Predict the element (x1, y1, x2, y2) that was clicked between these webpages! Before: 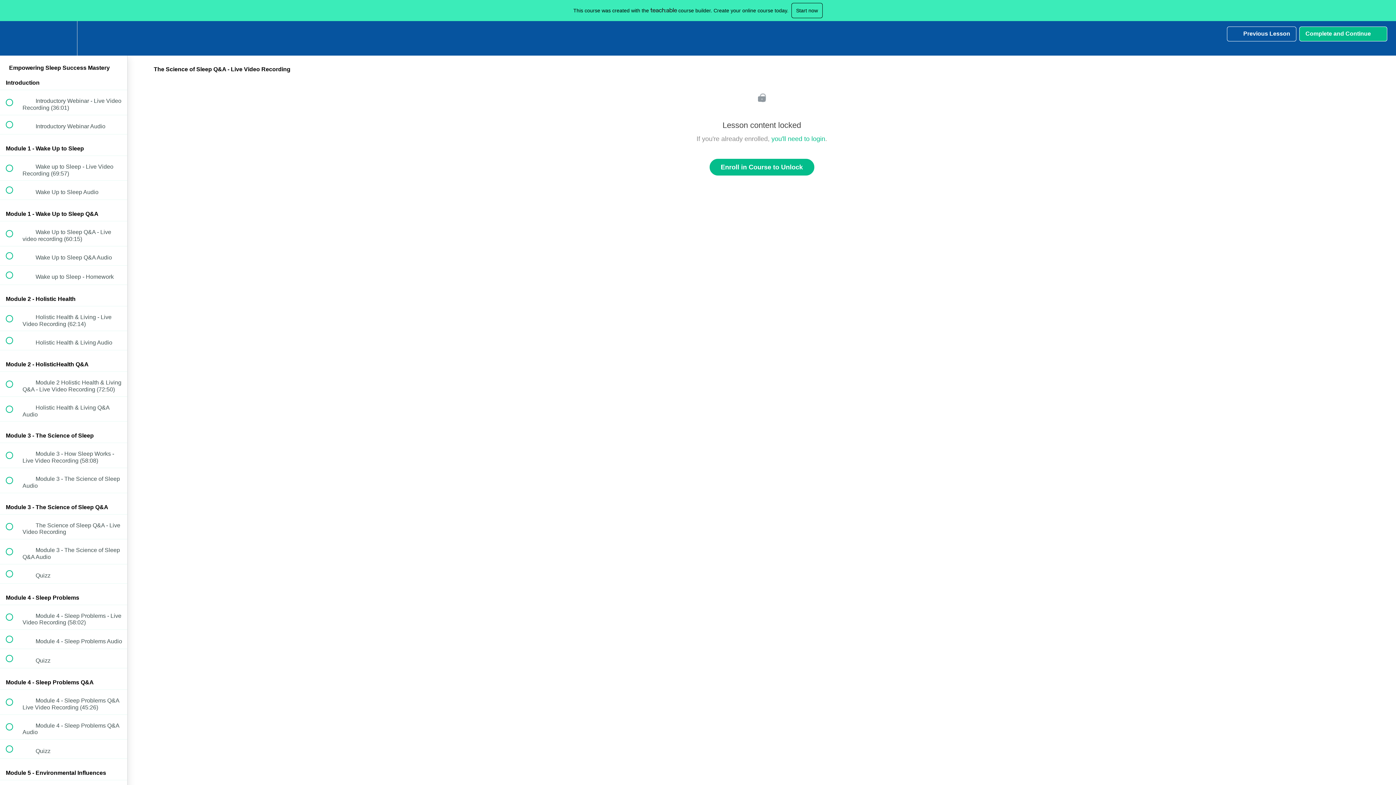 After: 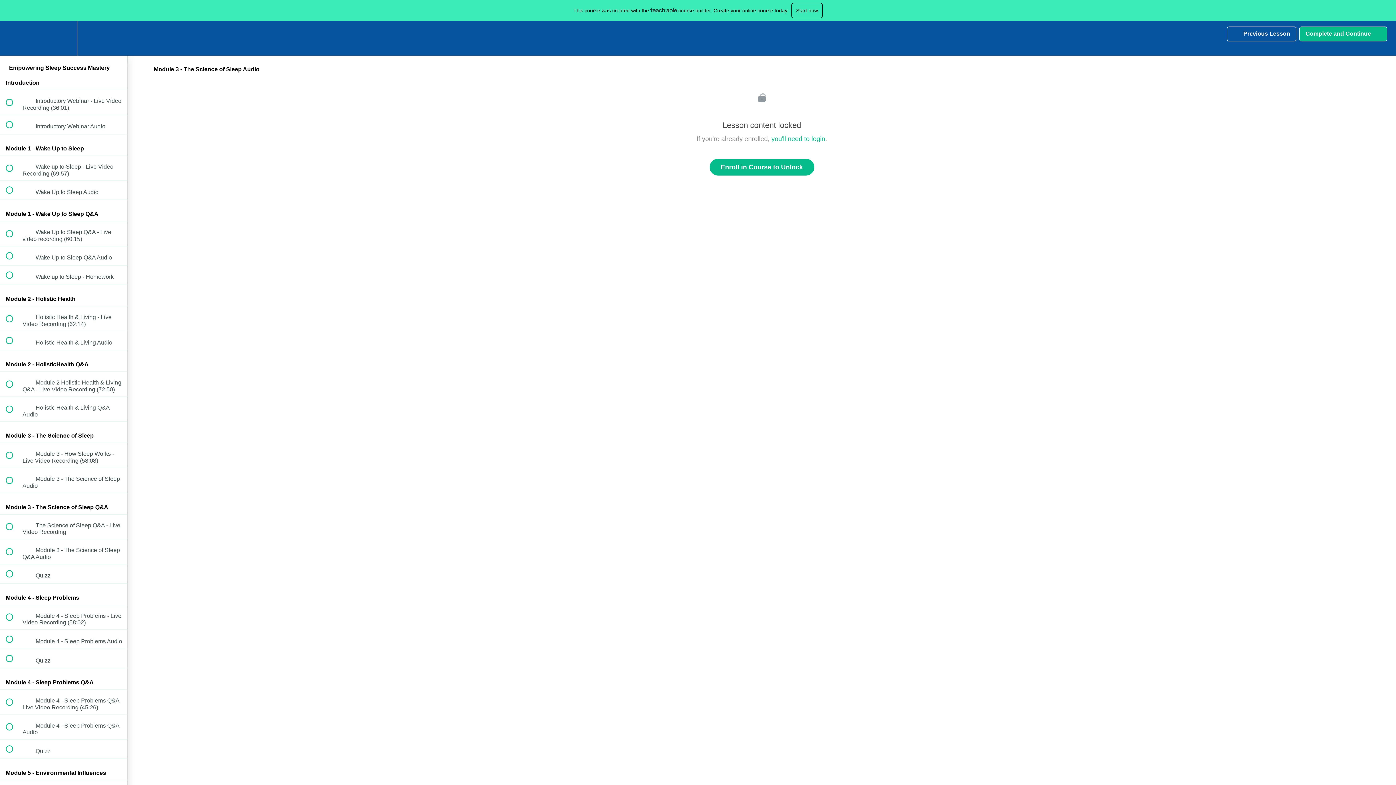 Action: label:  
 Module 3 - The Science of Sleep Audio bbox: (0, 468, 127, 492)